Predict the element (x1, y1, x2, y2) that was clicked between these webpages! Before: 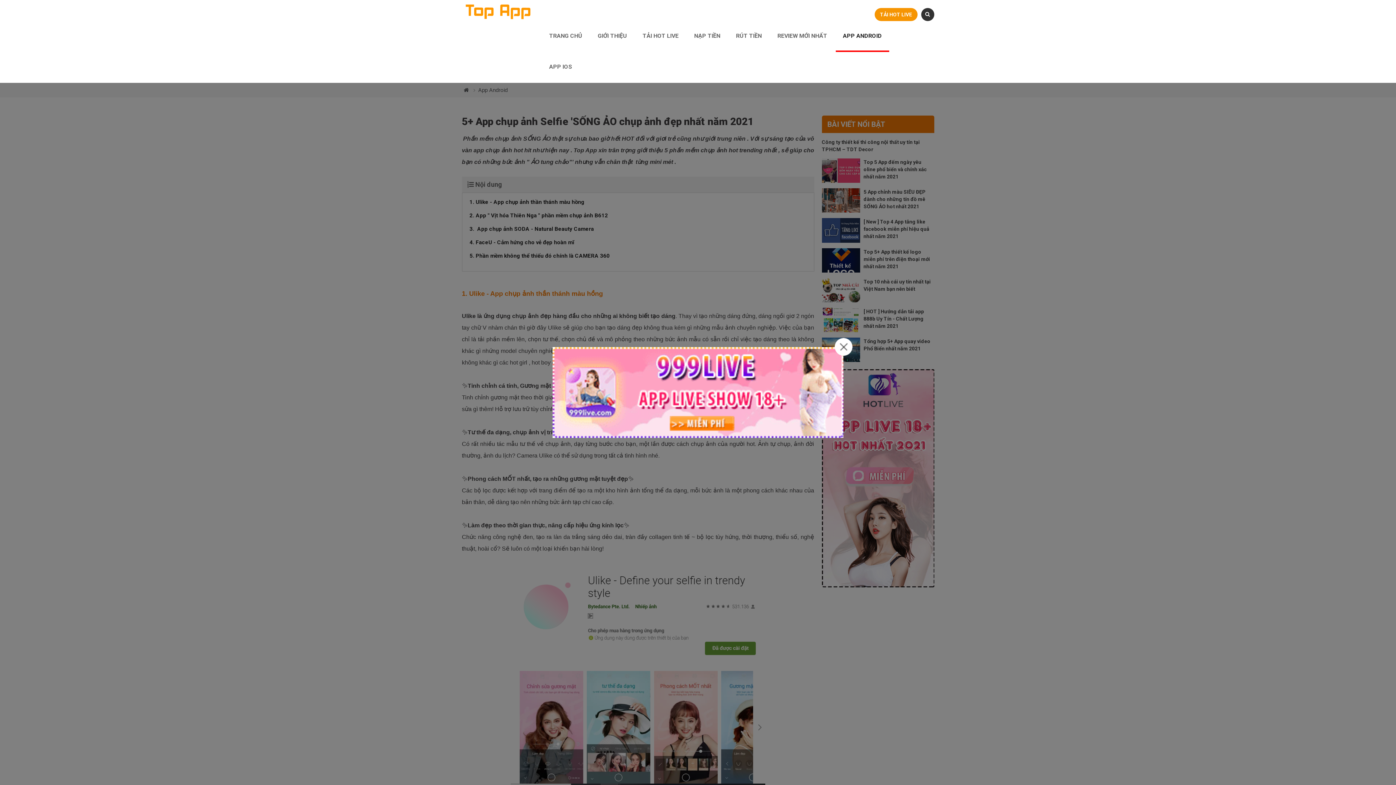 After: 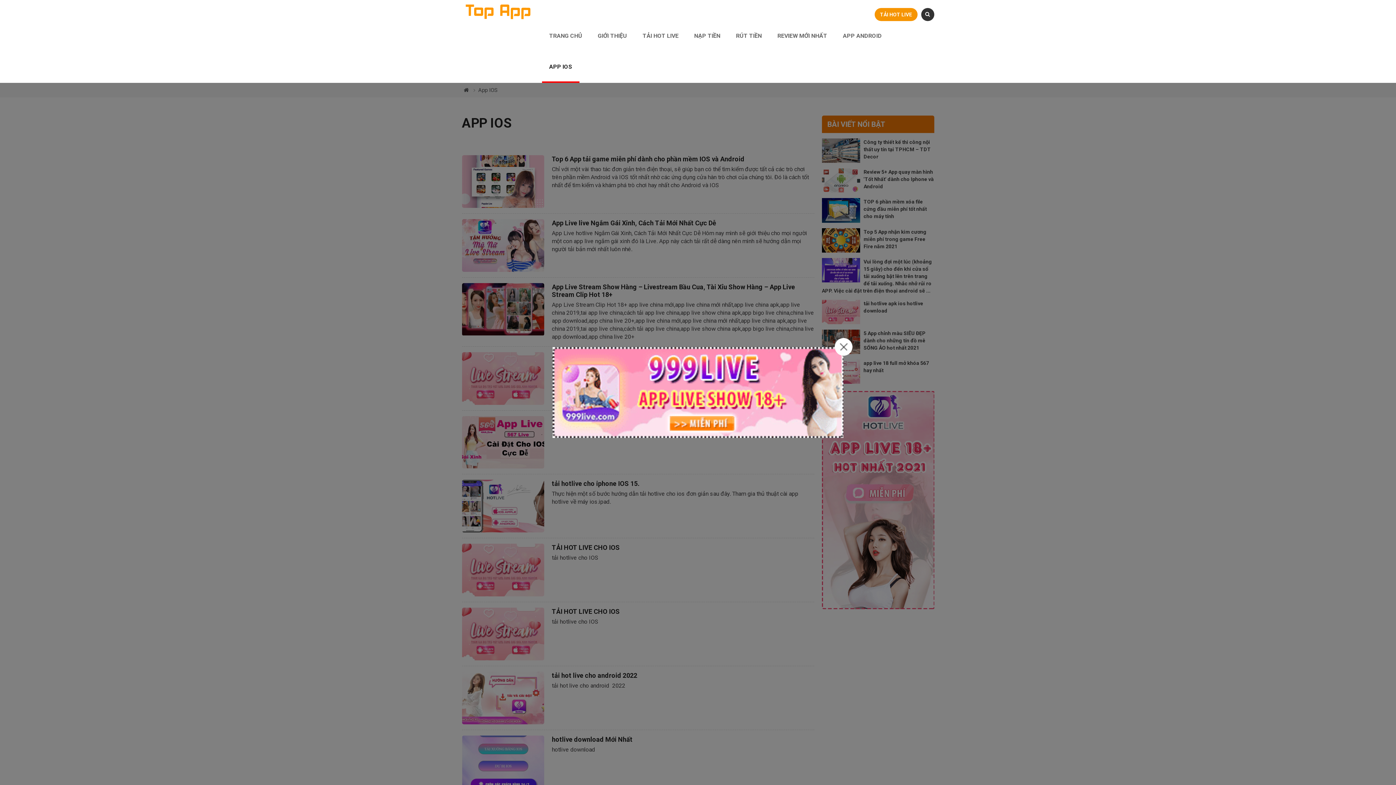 Action: bbox: (542, 52, 579, 82) label: APP IOS